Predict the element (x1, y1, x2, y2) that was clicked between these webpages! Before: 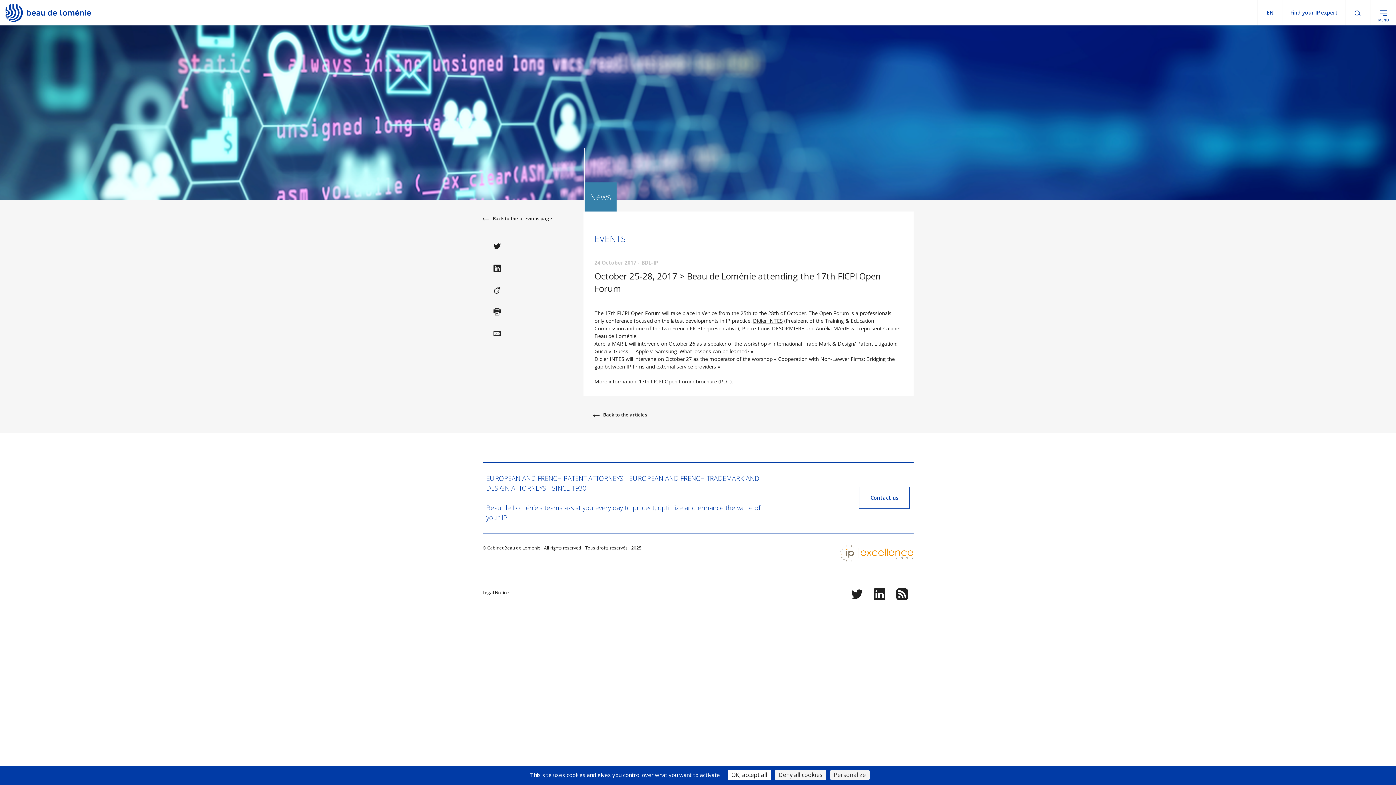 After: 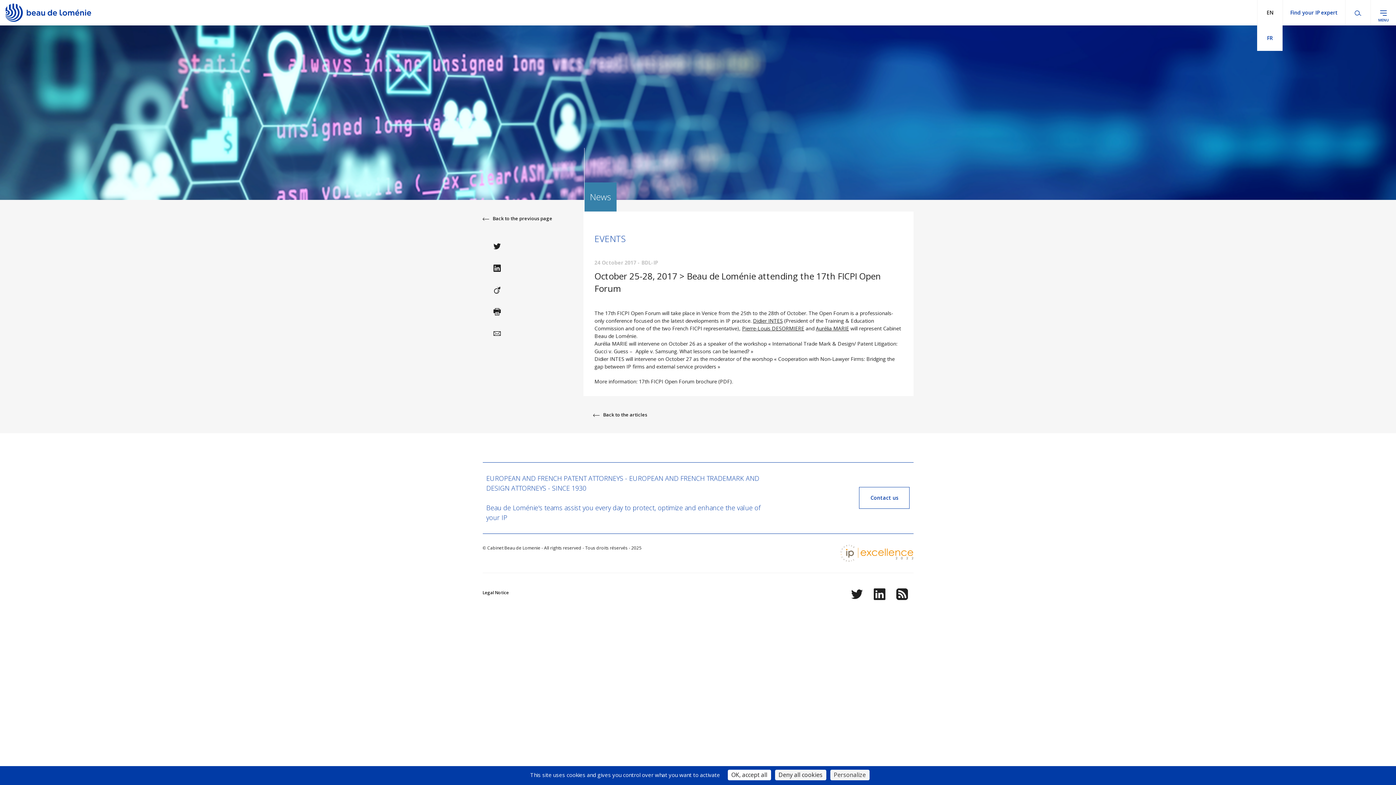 Action: label: EN bbox: (1257, 0, 1282, 25)